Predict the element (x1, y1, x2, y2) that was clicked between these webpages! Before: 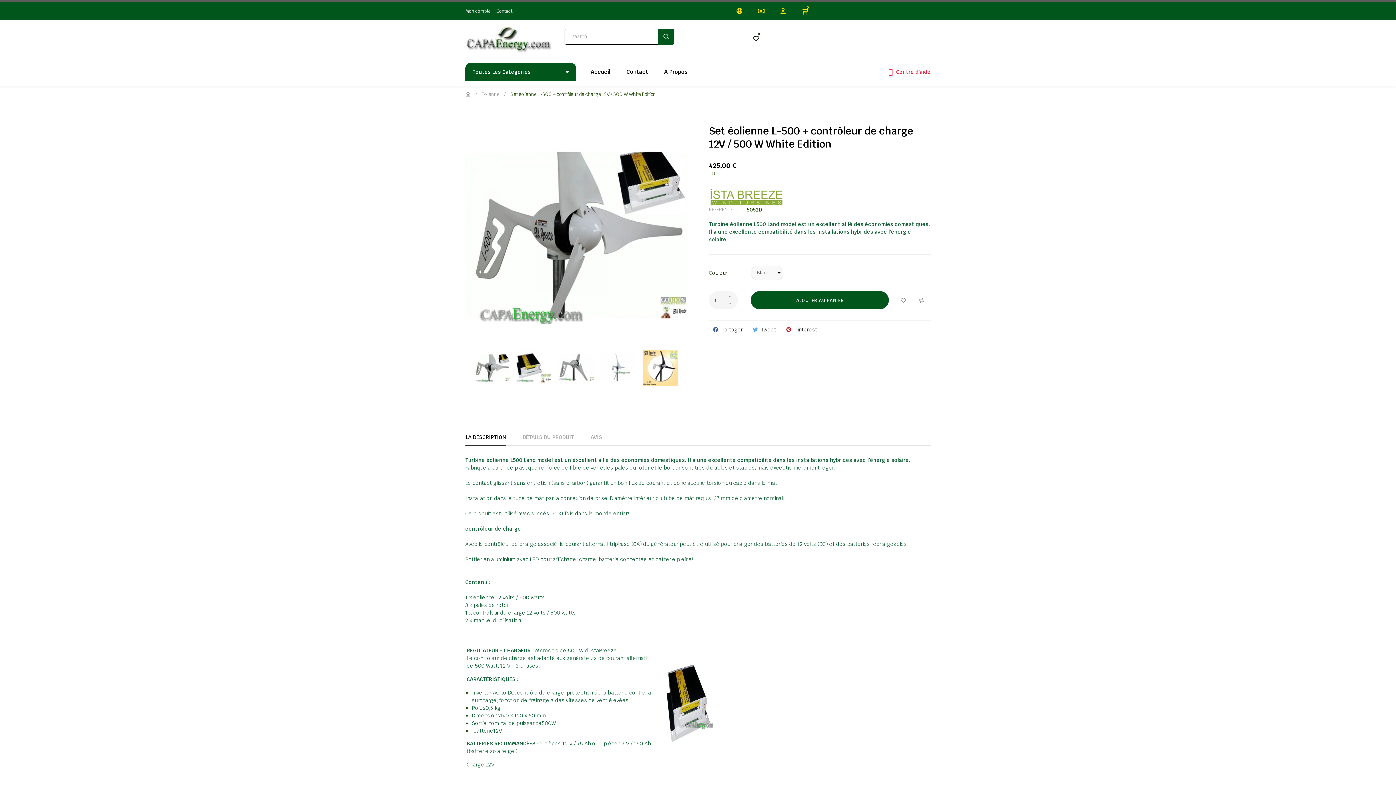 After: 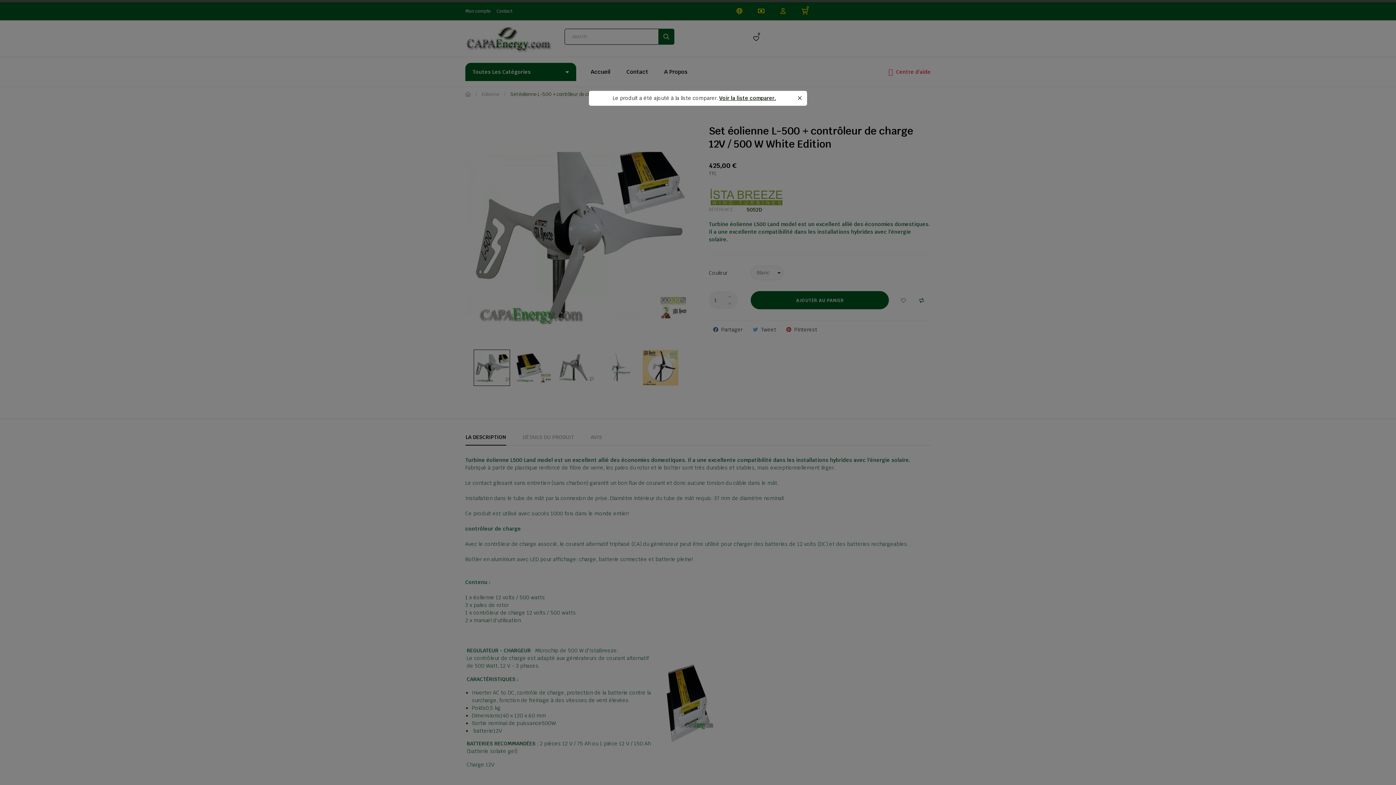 Action: label:  bbox: (912, 291, 930, 309)